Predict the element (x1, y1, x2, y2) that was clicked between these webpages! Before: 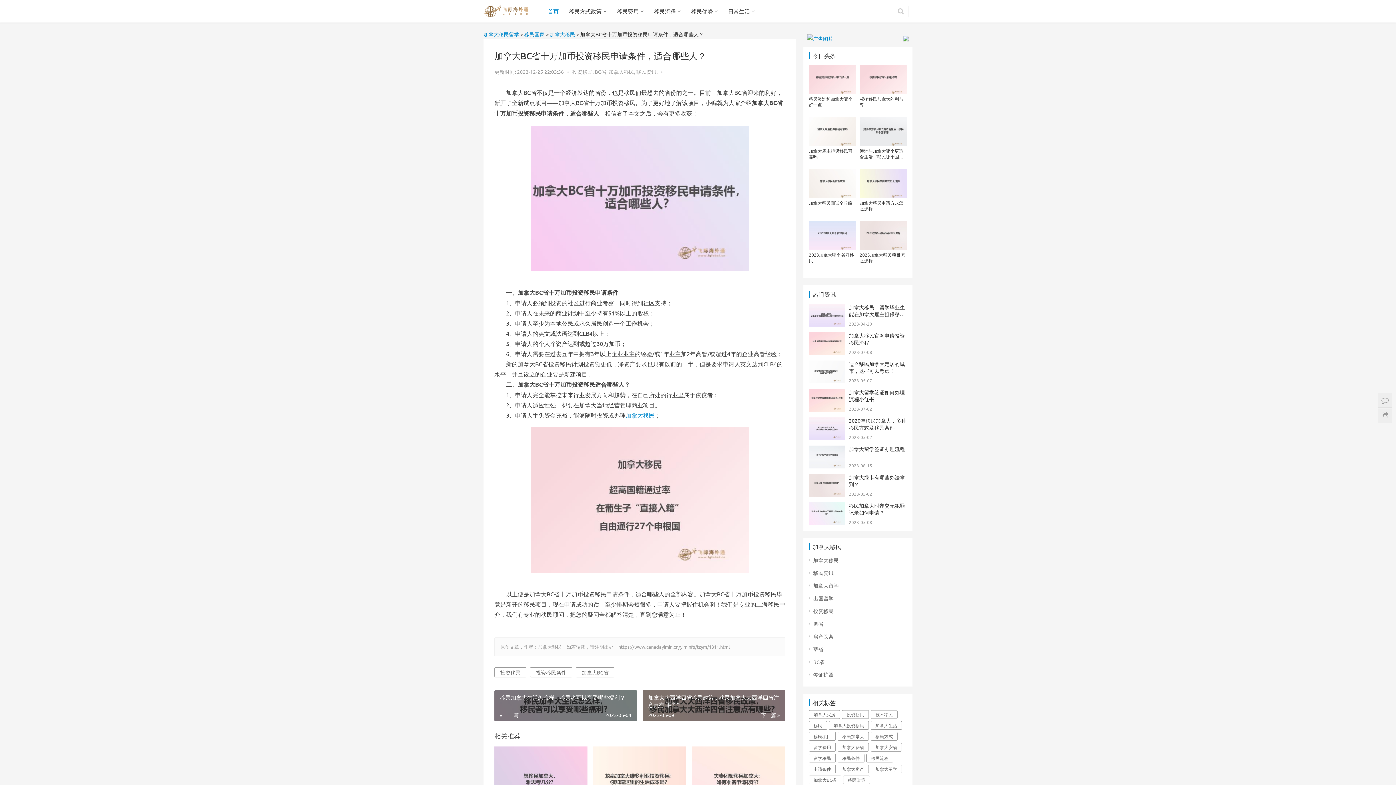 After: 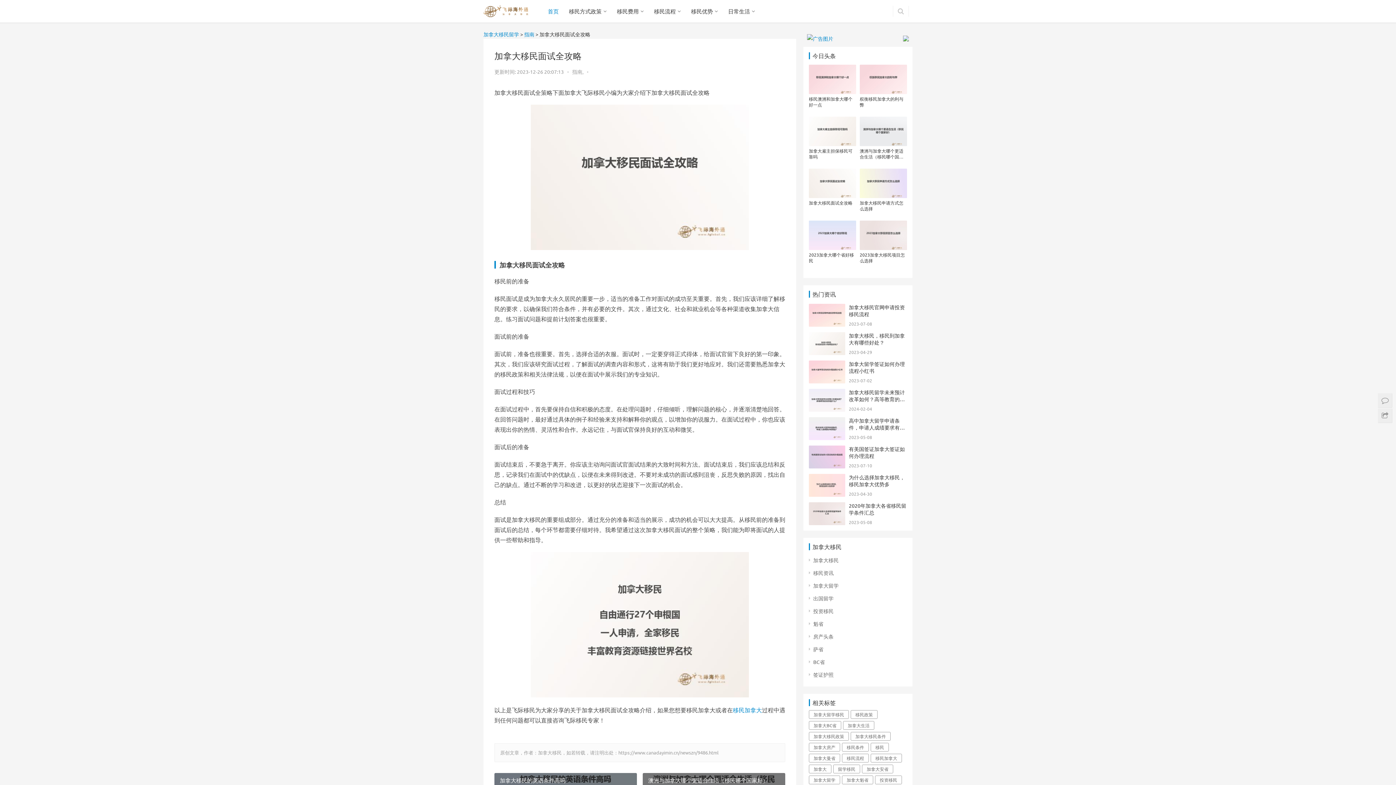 Action: bbox: (809, 168, 856, 198)